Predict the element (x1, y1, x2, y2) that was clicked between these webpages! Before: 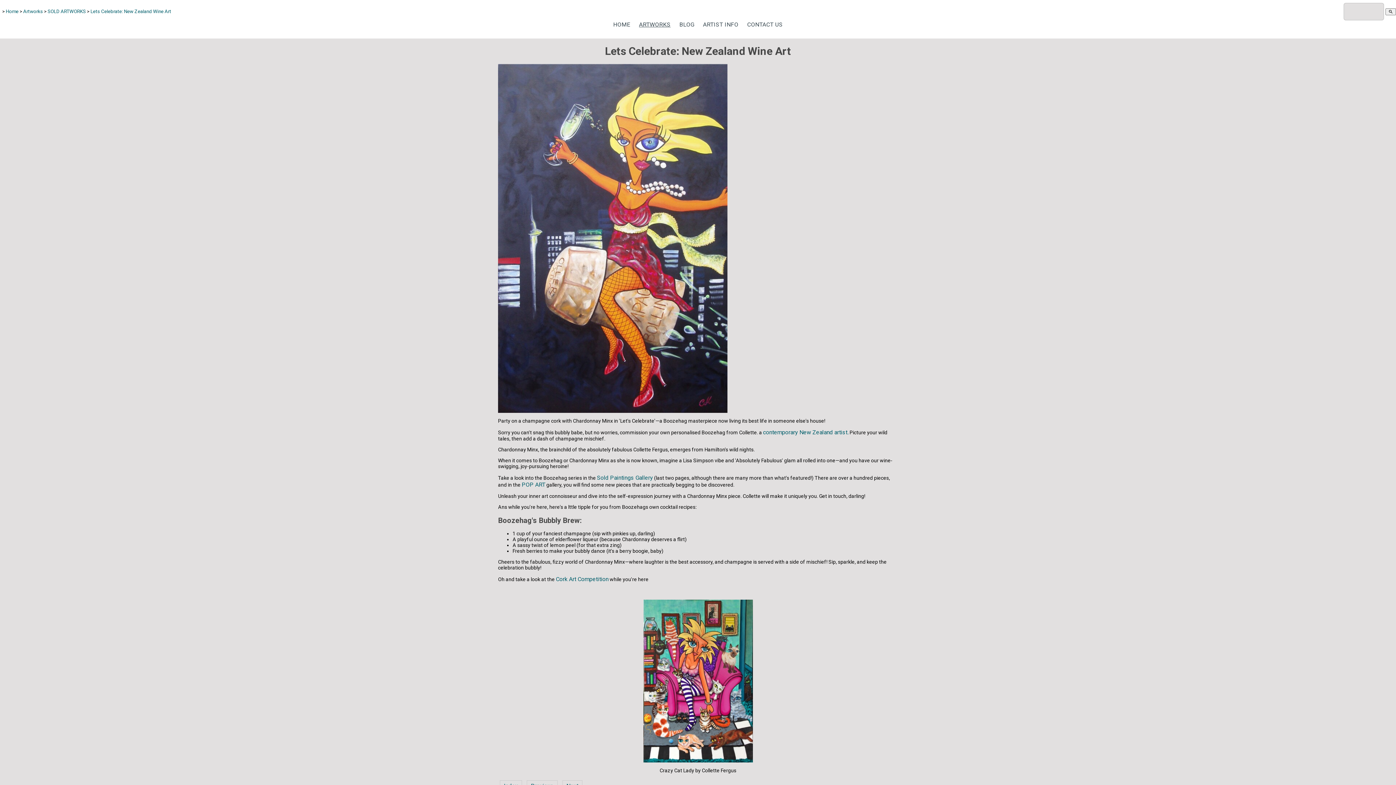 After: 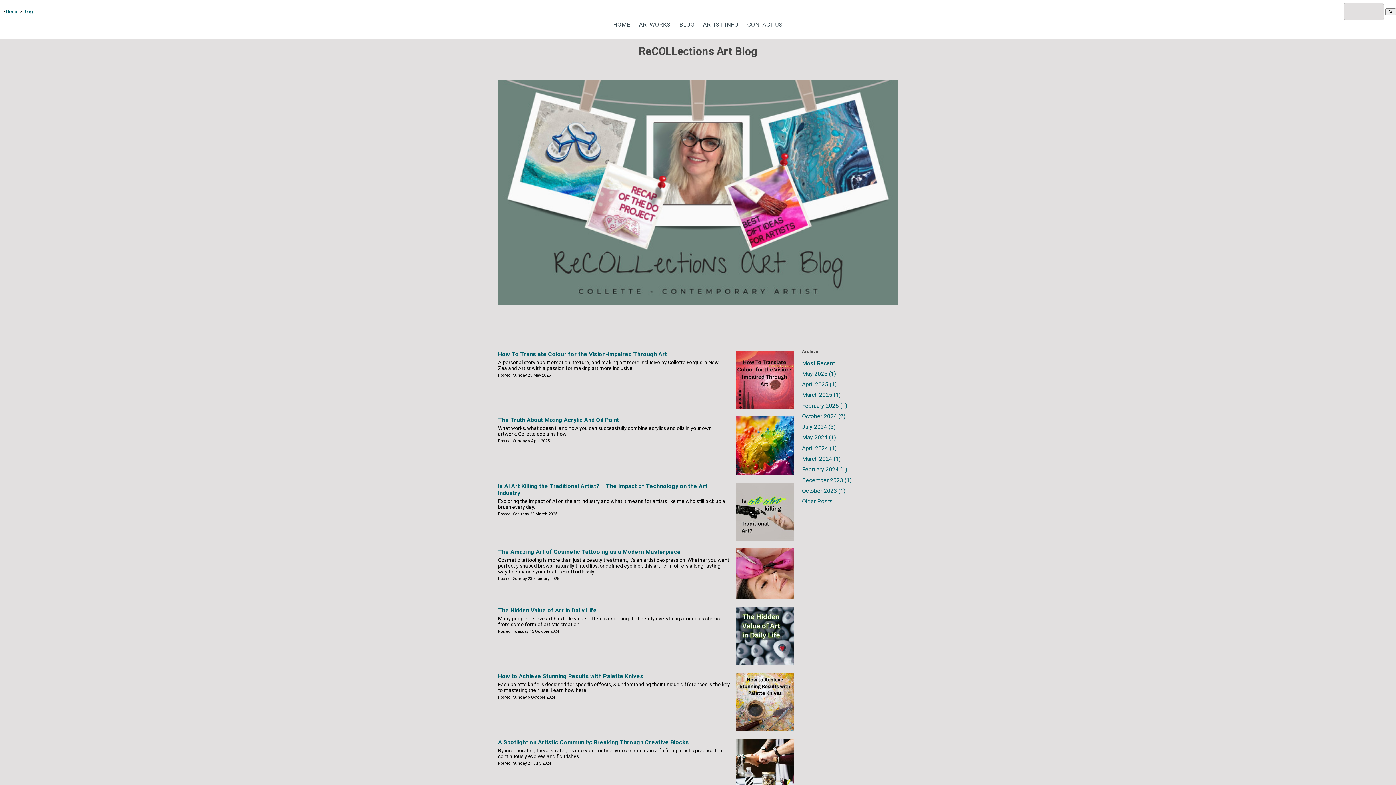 Action: bbox: (675, 14, 698, 34) label: BLOG